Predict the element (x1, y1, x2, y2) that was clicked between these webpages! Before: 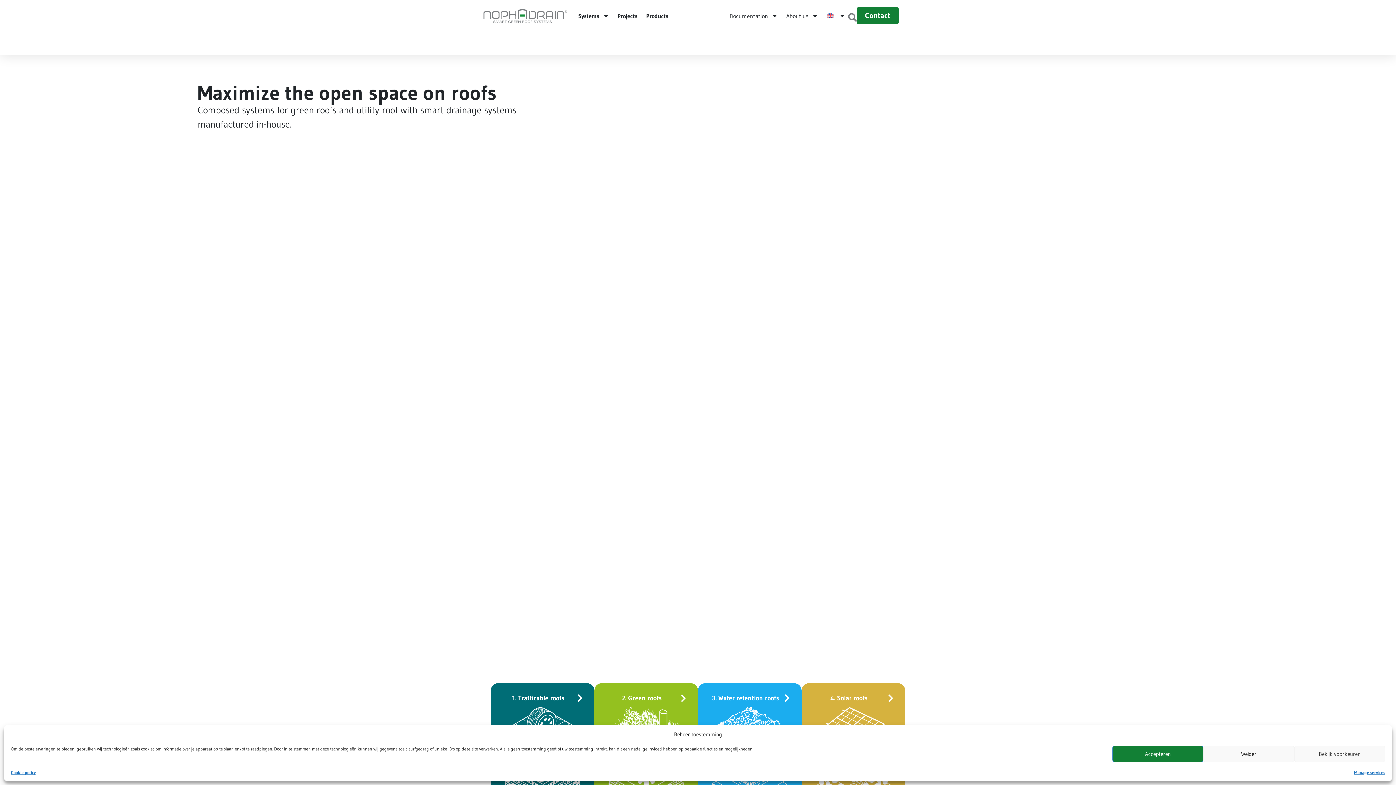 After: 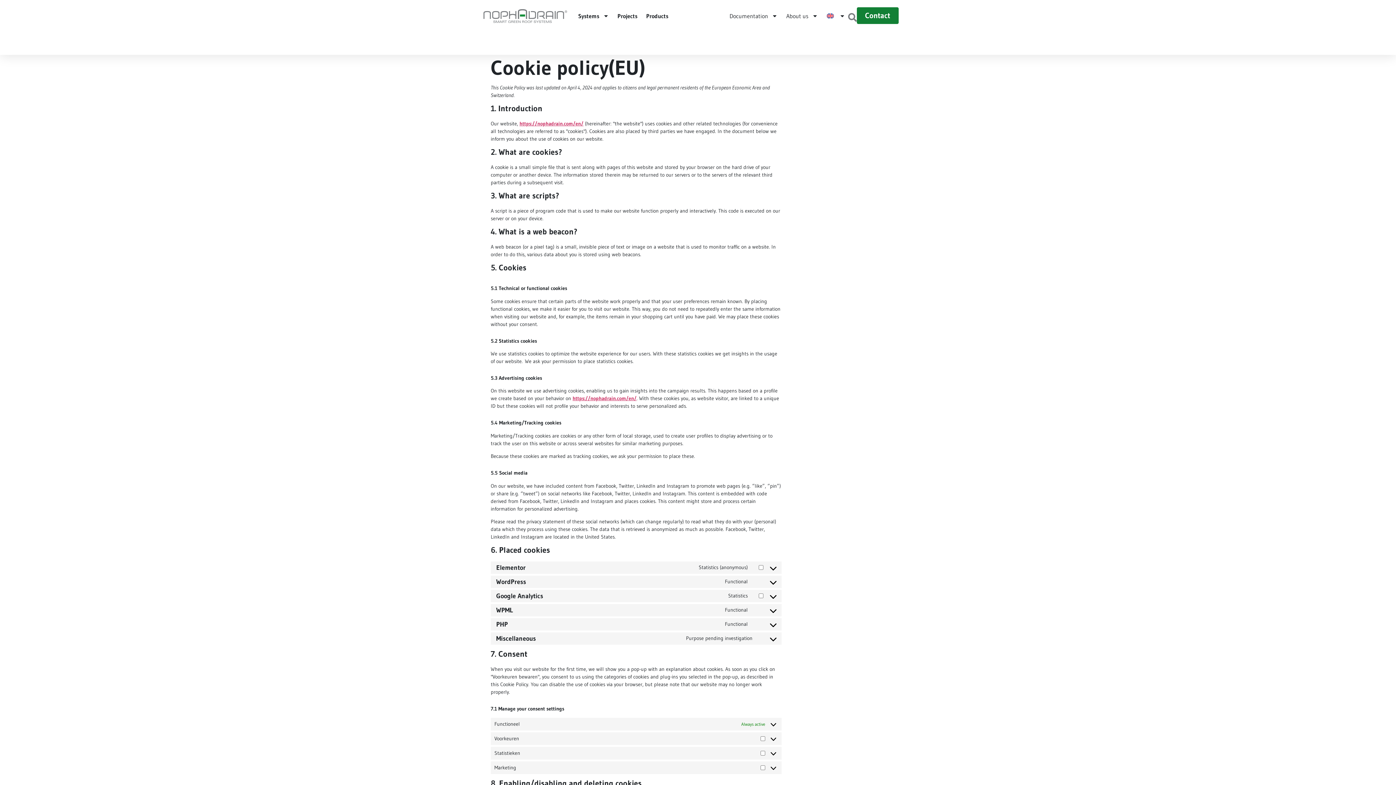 Action: bbox: (10, 769, 35, 776) label: Cookie policy